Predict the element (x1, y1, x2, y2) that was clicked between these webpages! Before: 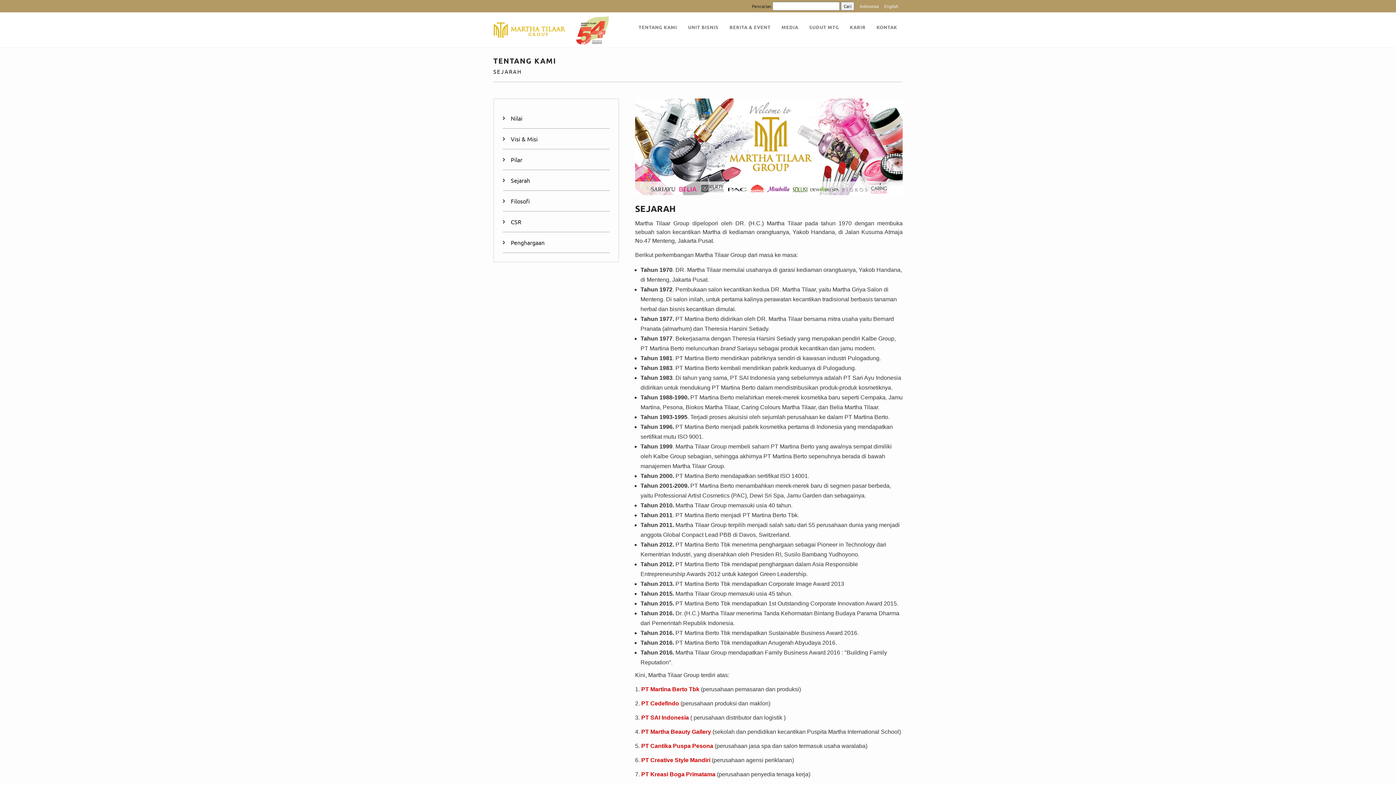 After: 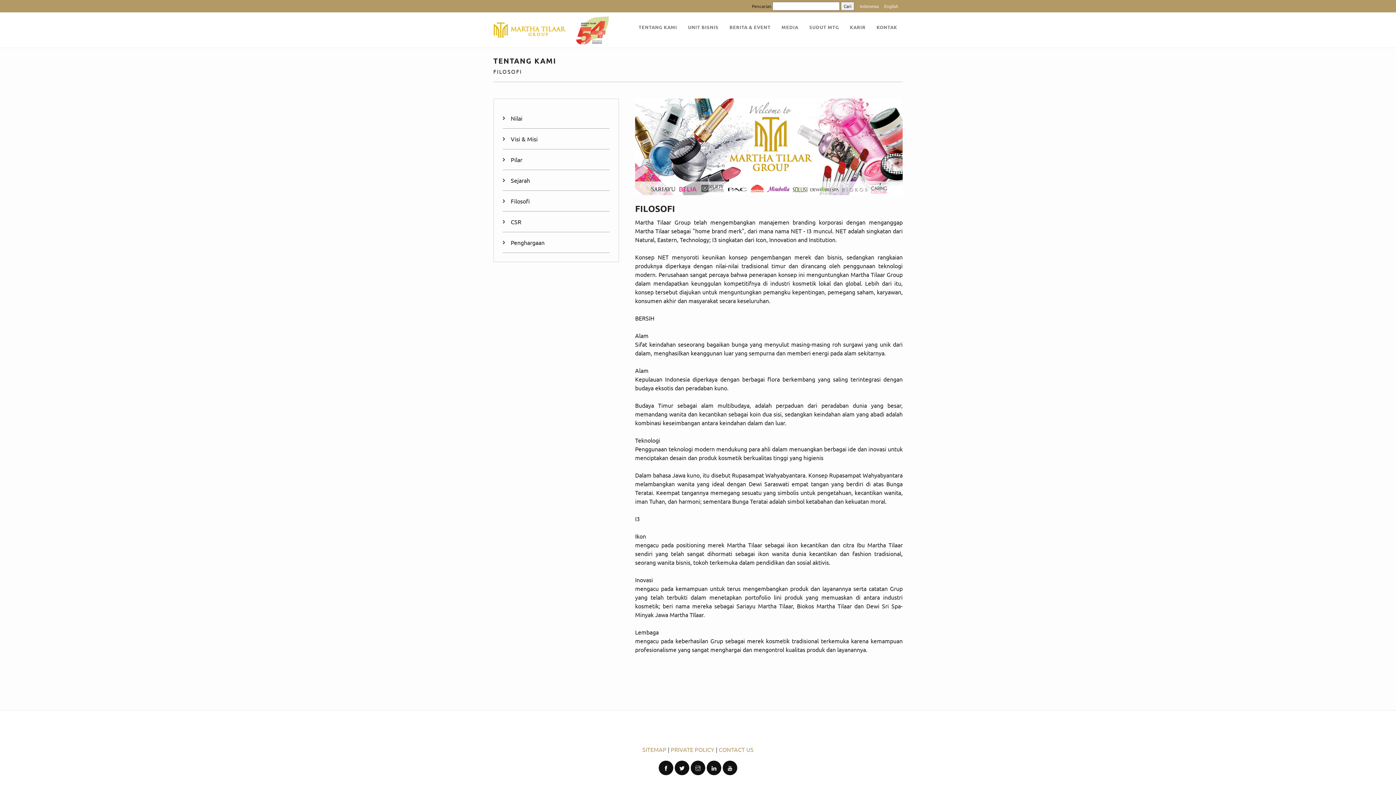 Action: label: Filosofi bbox: (502, 190, 609, 211)